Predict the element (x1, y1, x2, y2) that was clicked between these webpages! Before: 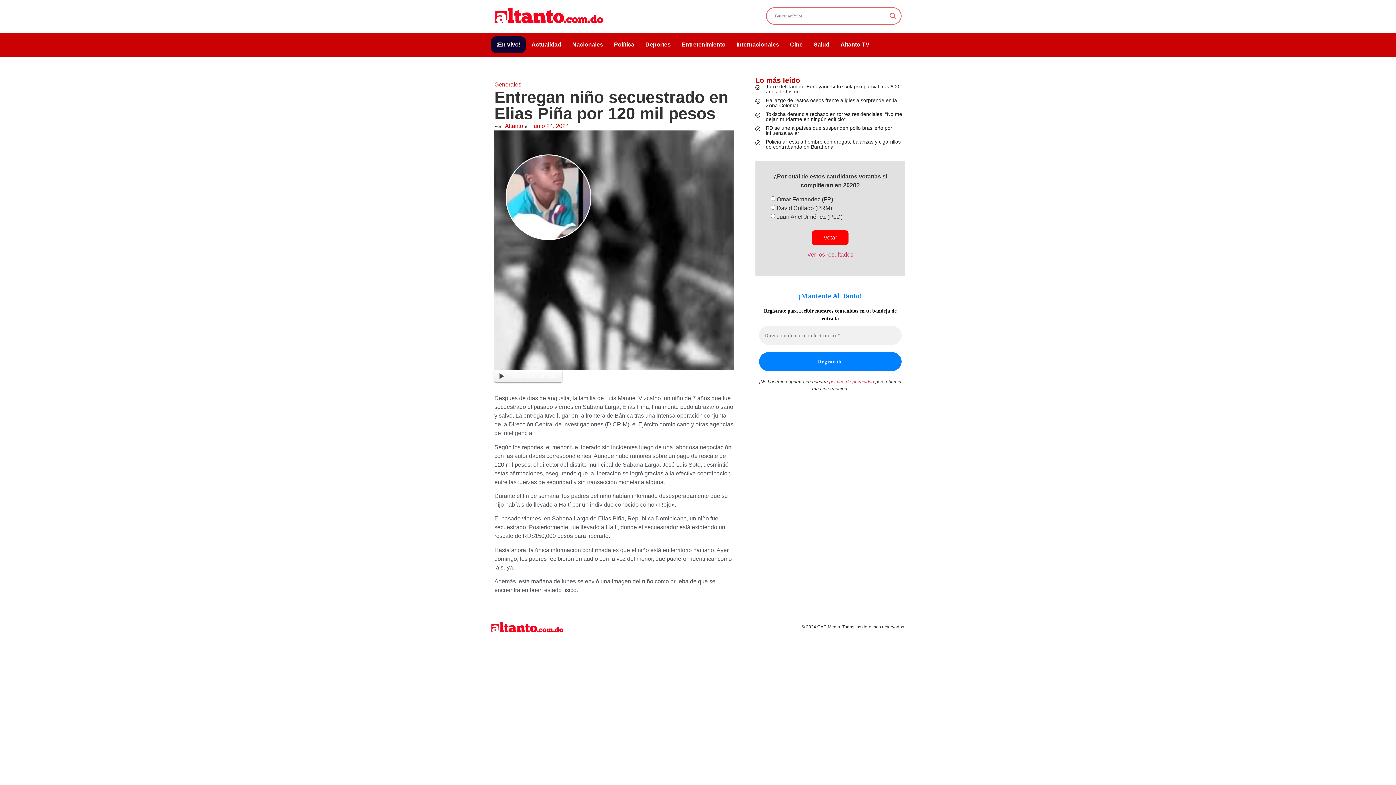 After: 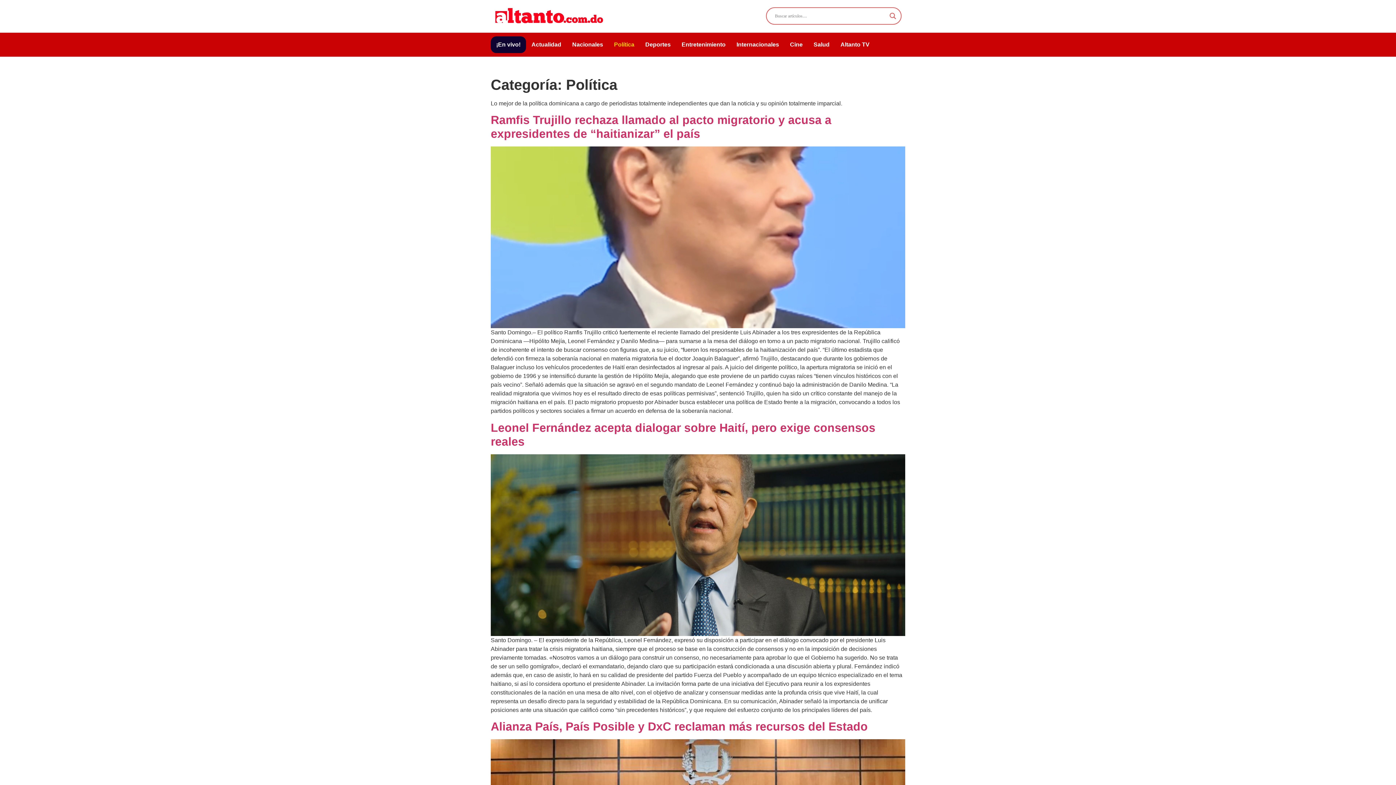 Action: bbox: (608, 36, 634, 53) label: Política